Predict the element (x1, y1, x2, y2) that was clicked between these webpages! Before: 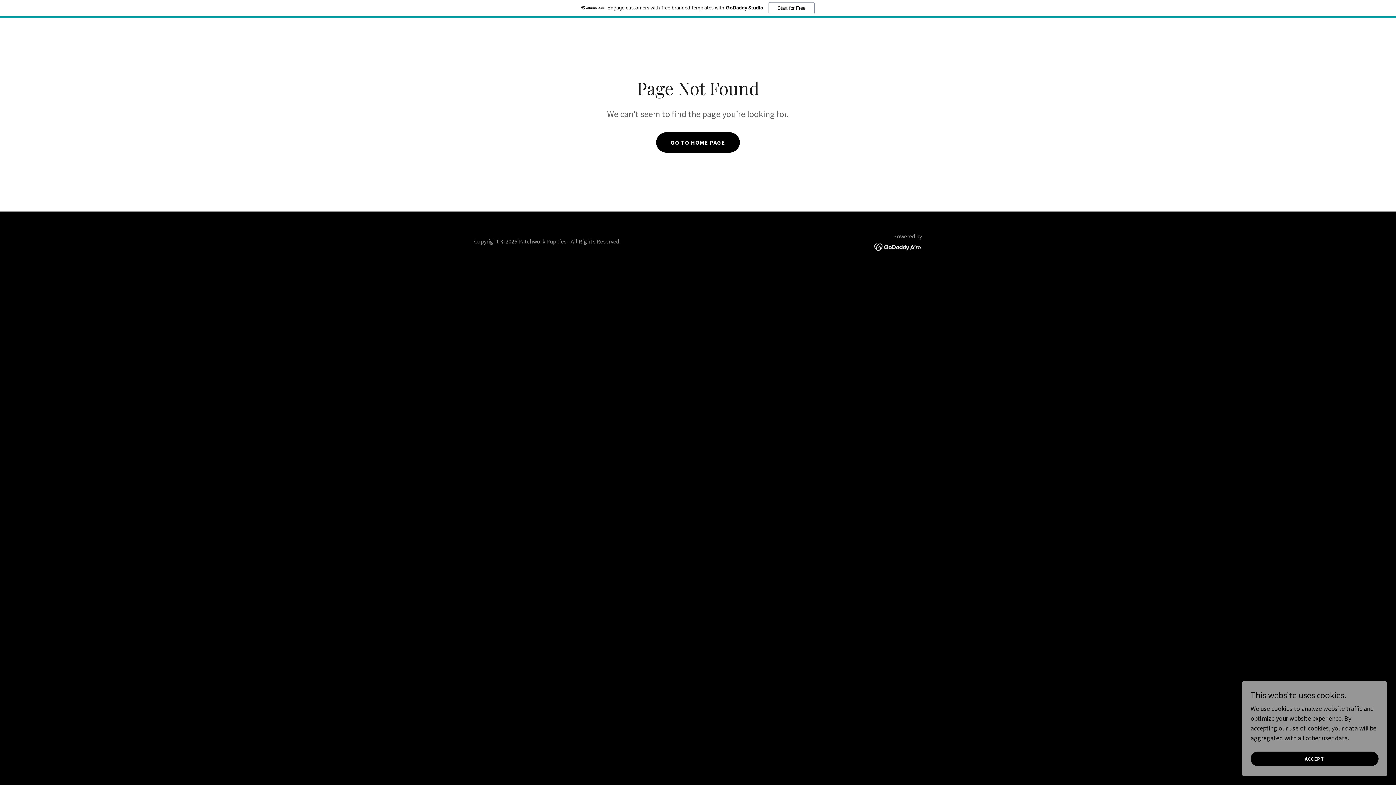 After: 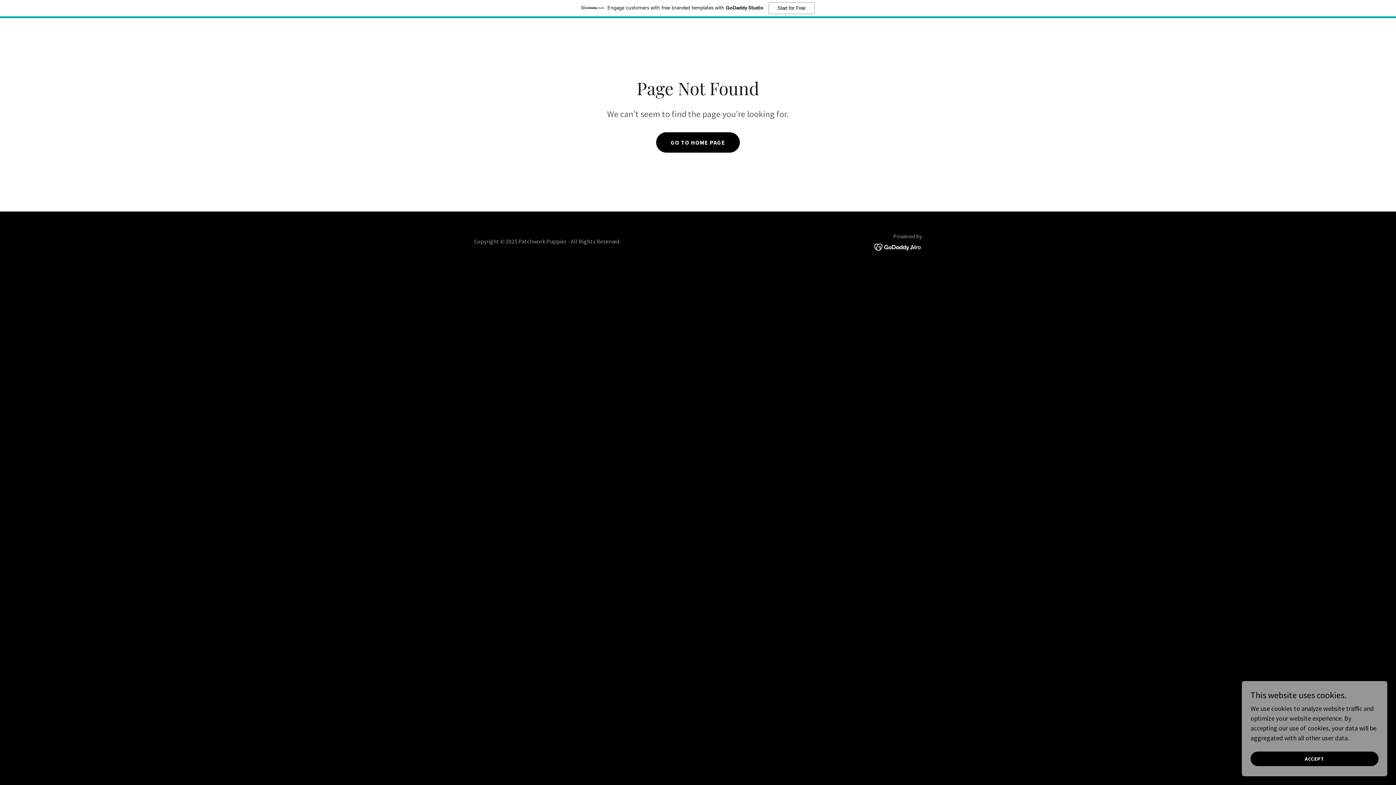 Action: label: Engage customers with free branded templates with GoDaddy Studio.
Start for Free bbox: (0, 0, 1396, 18)